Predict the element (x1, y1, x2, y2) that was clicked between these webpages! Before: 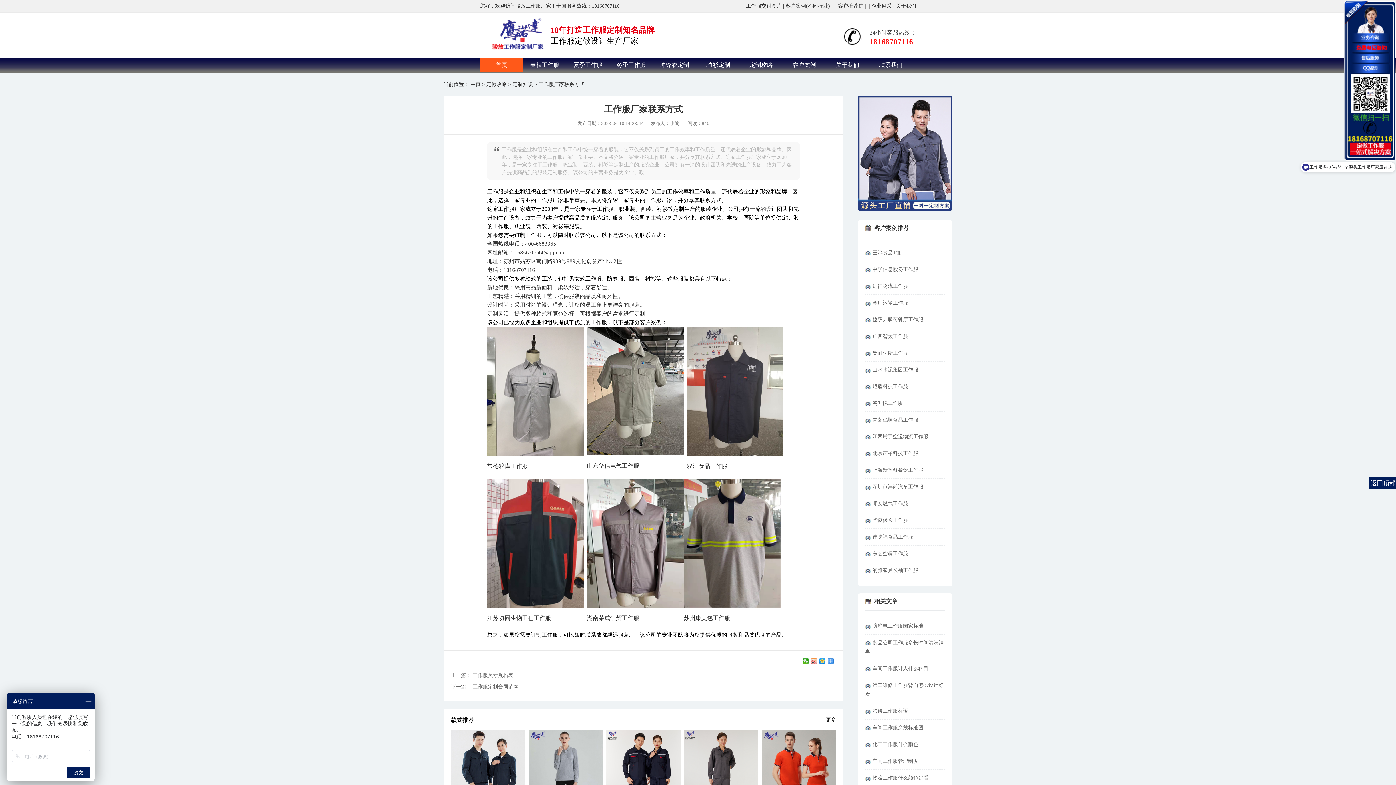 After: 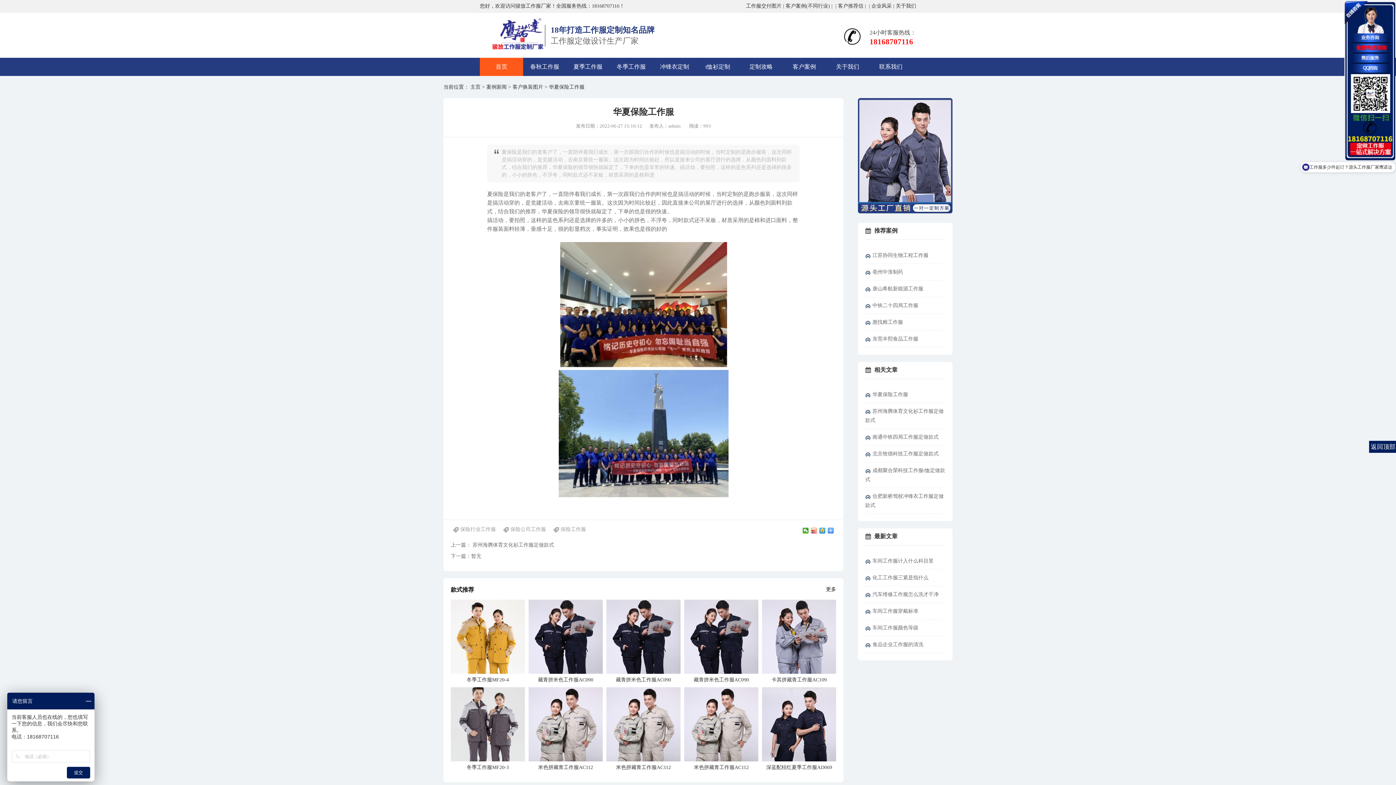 Action: label: 华夏保险工作服 bbox: (865, 517, 908, 523)